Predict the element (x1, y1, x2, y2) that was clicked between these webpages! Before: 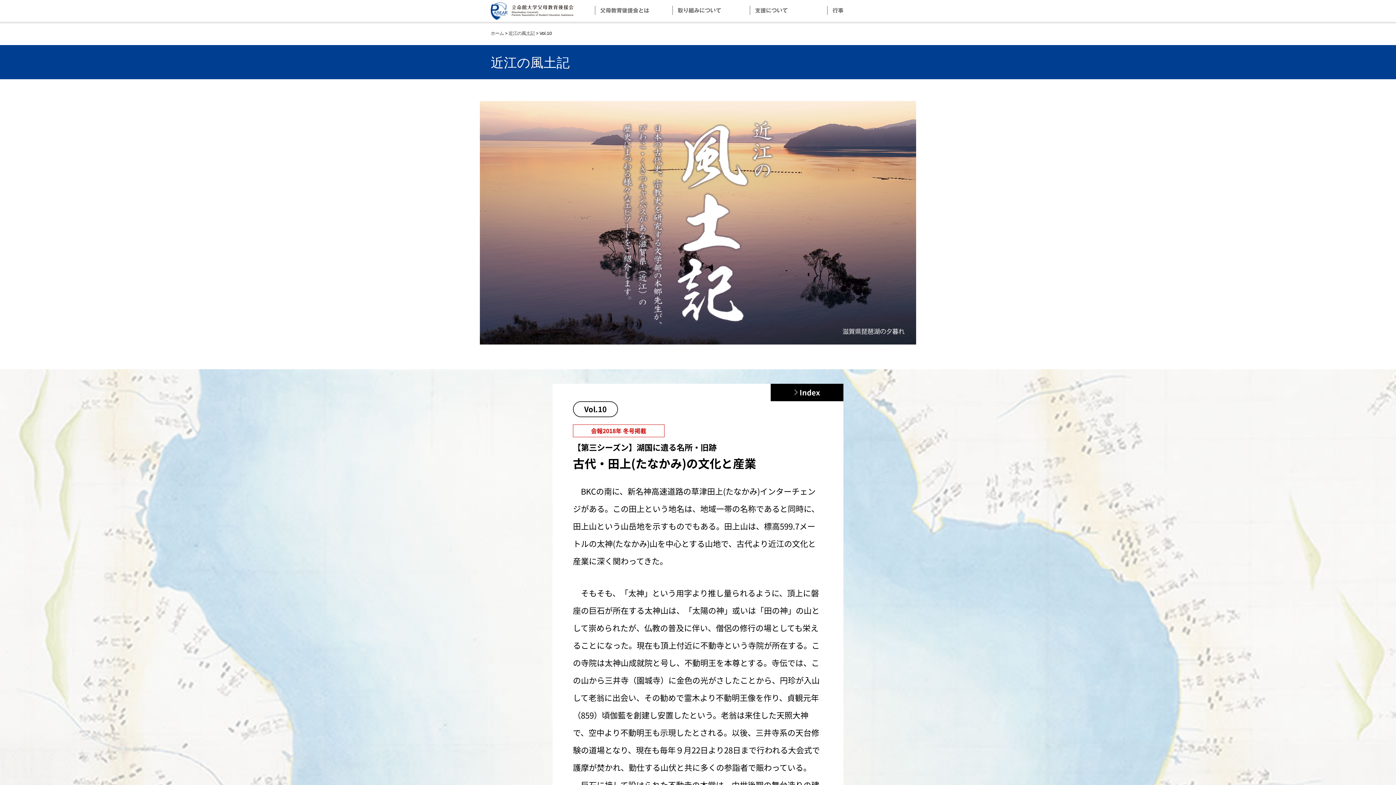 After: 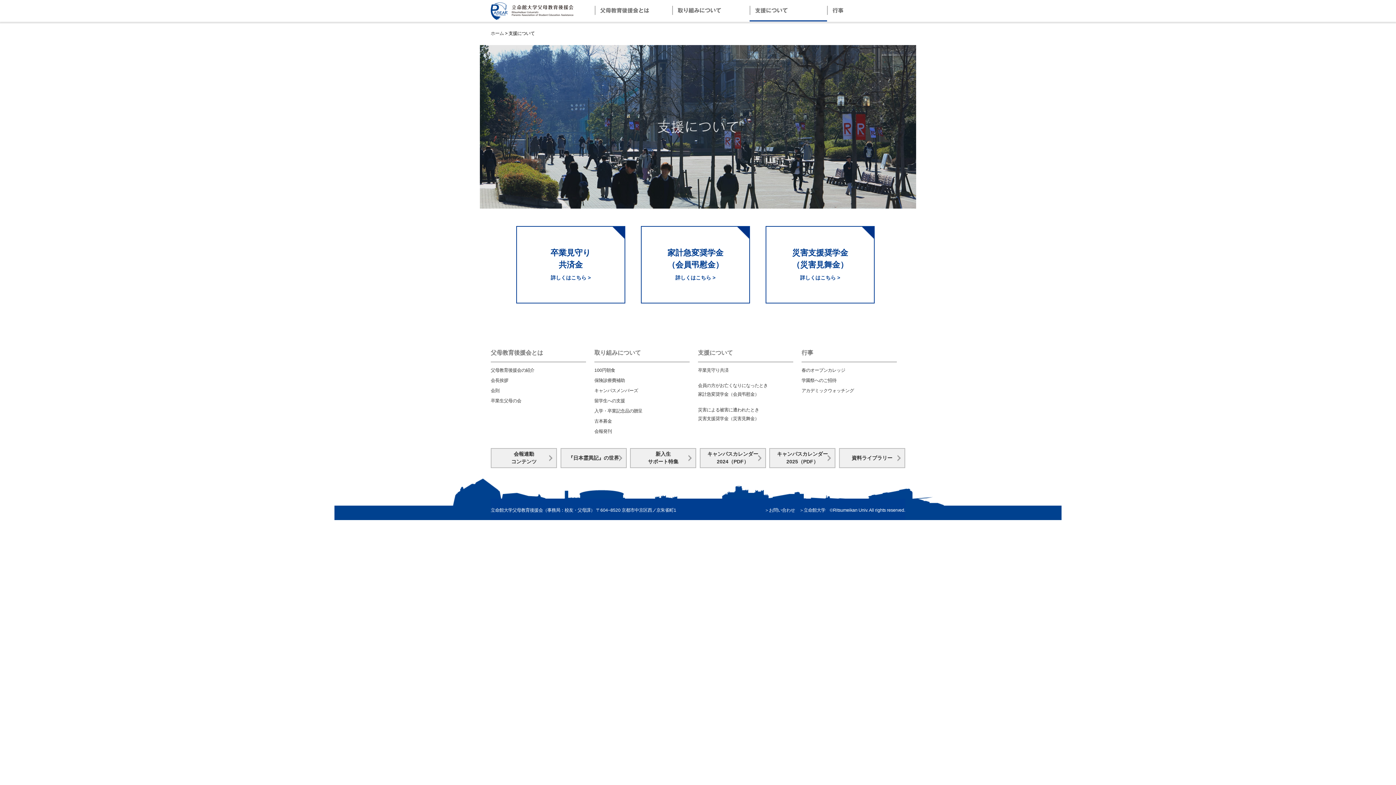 Action: bbox: (749, 10, 804, 15)